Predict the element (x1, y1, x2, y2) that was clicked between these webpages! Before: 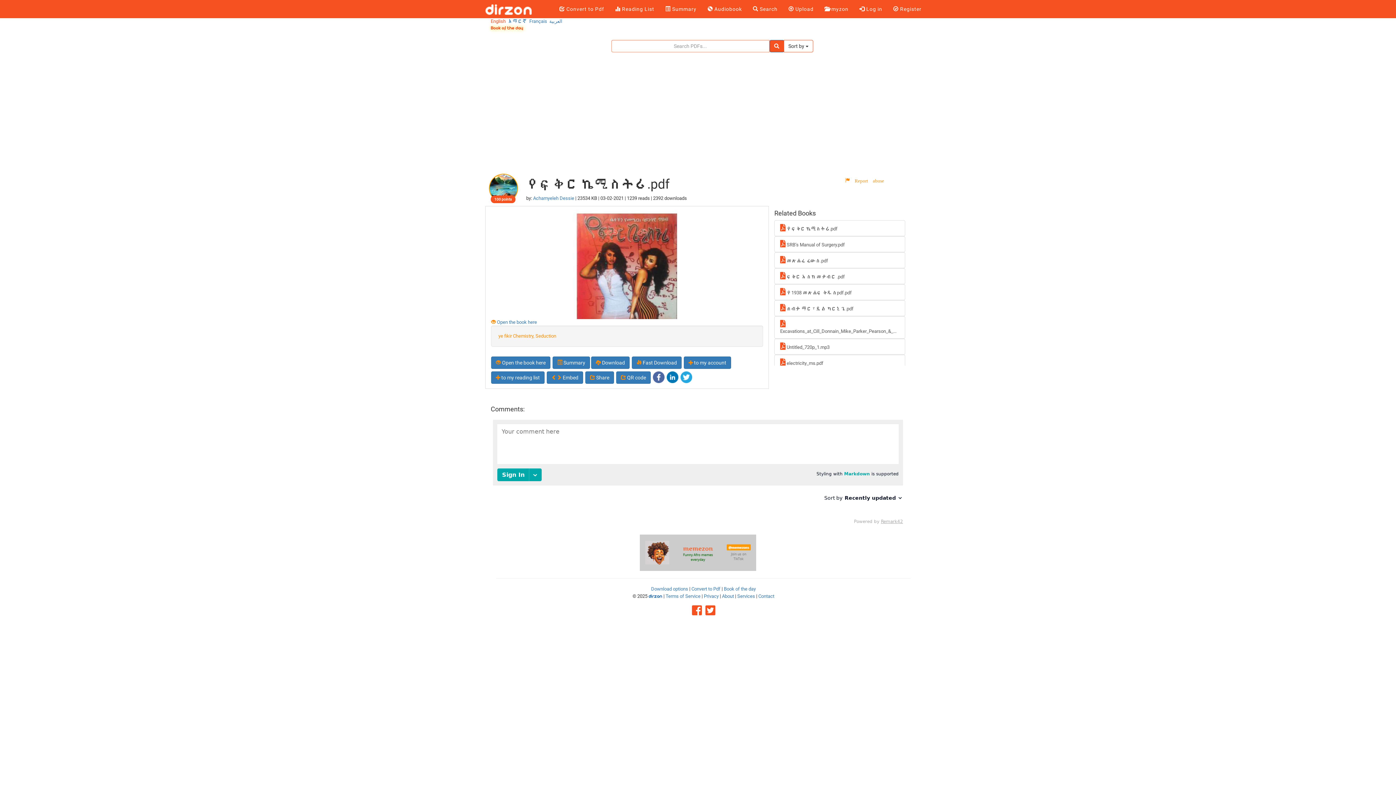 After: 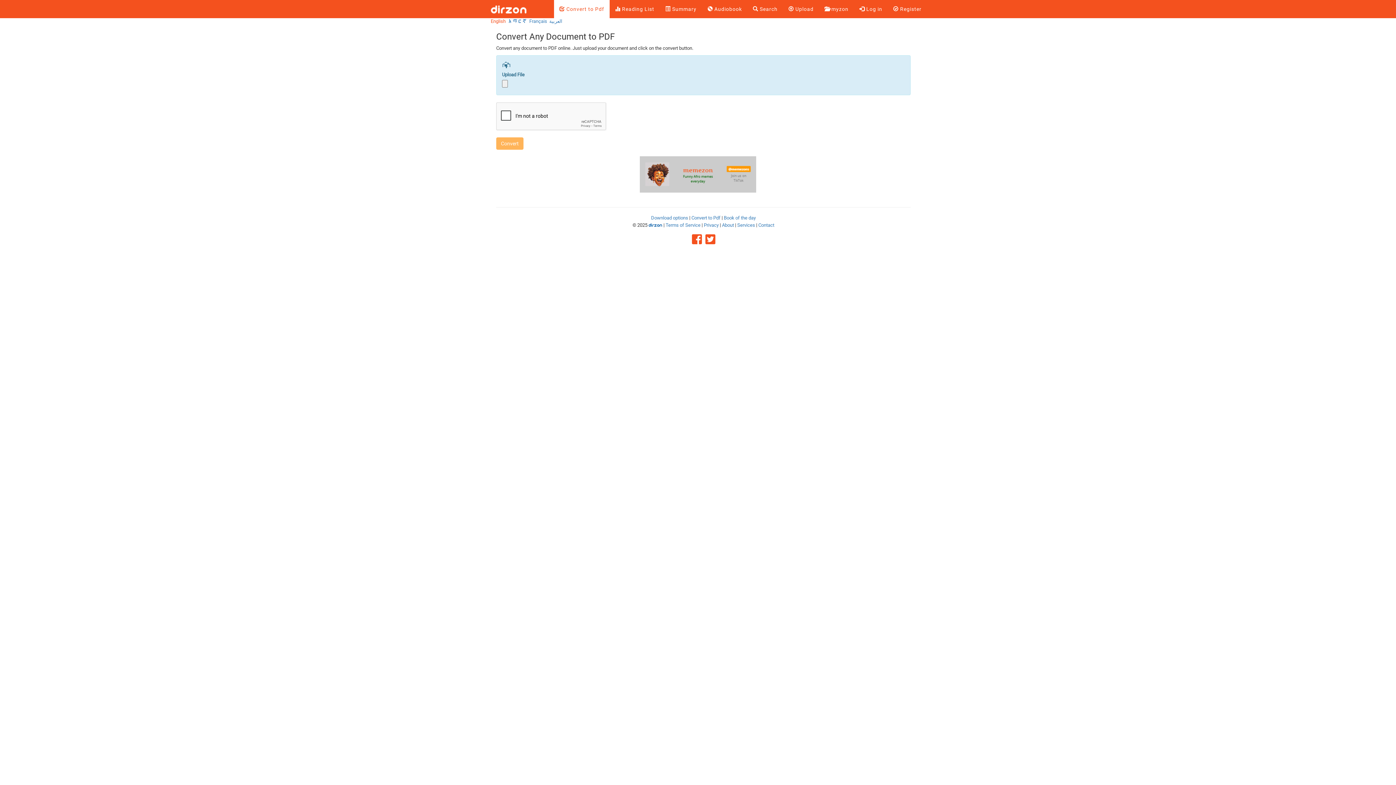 Action: bbox: (554, 0, 609, 18) label:  Convert to Pdf